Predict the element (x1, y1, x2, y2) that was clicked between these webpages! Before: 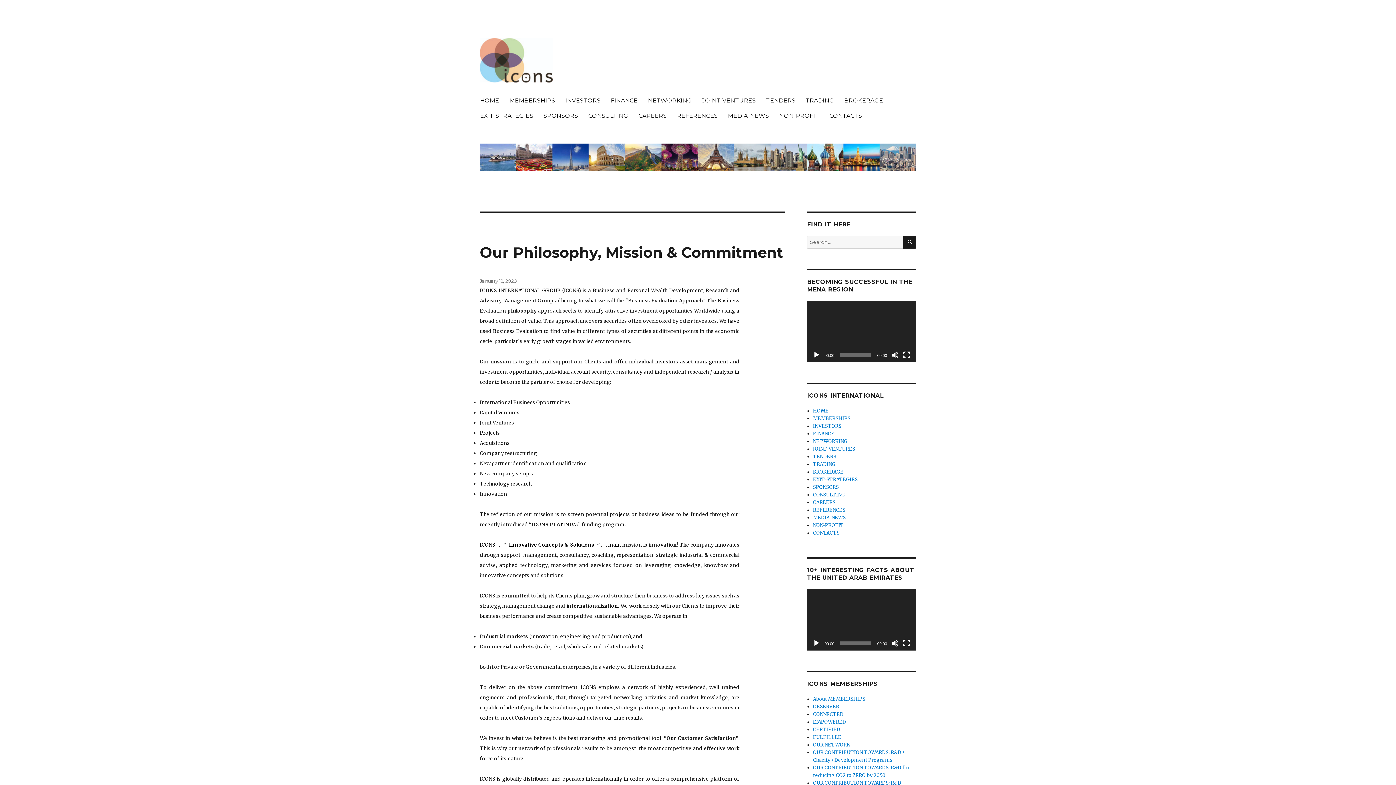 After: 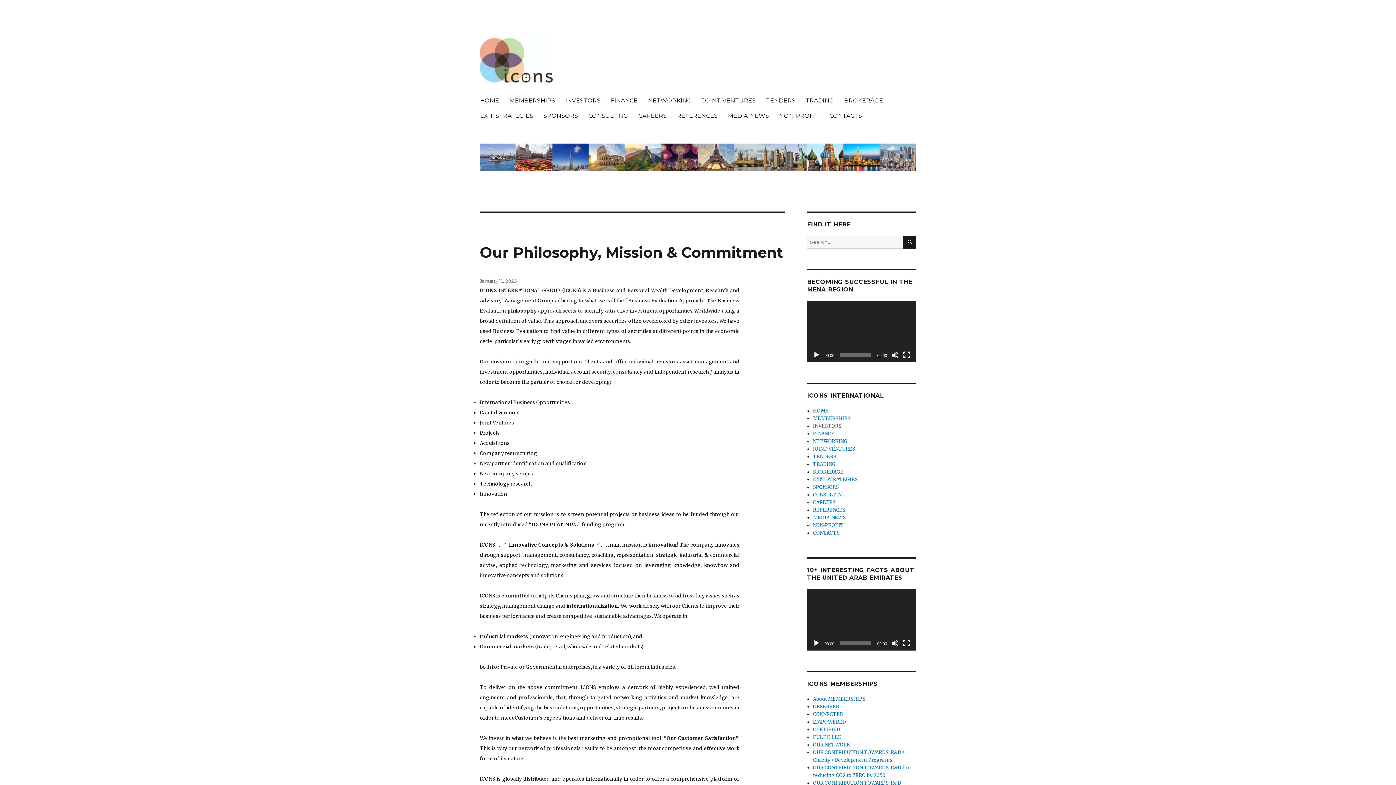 Action: label: INVESTORS bbox: (813, 423, 841, 429)